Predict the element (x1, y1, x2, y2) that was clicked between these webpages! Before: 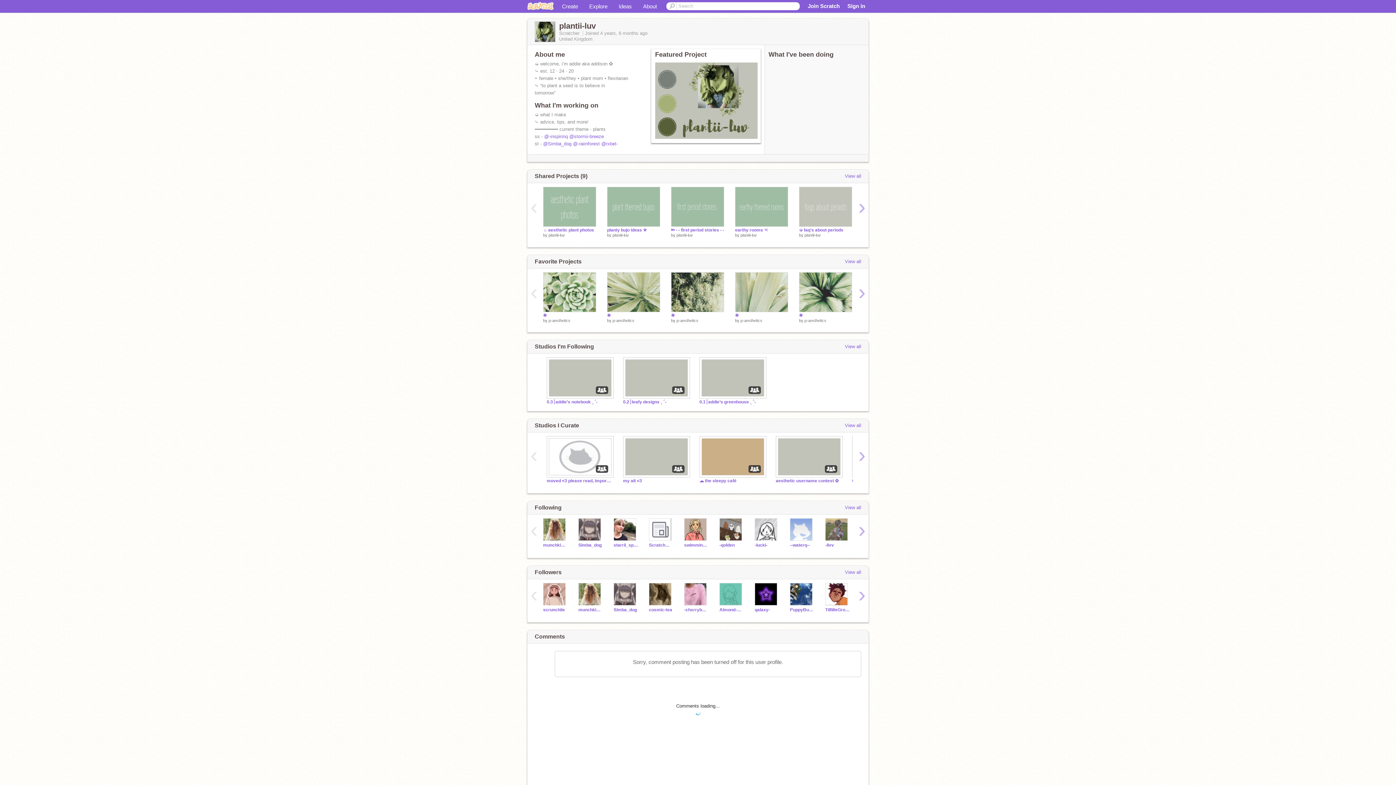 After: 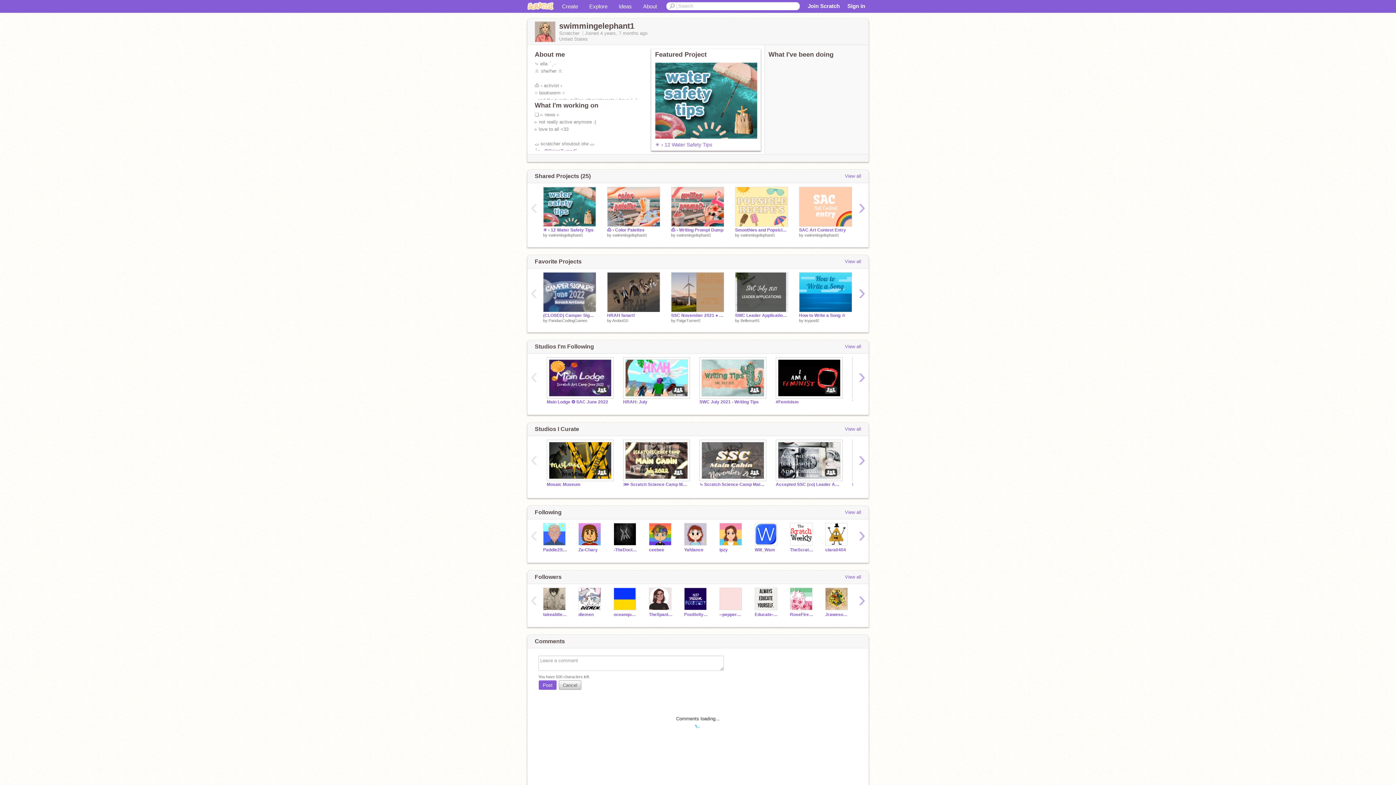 Action: bbox: (684, 518, 708, 541)